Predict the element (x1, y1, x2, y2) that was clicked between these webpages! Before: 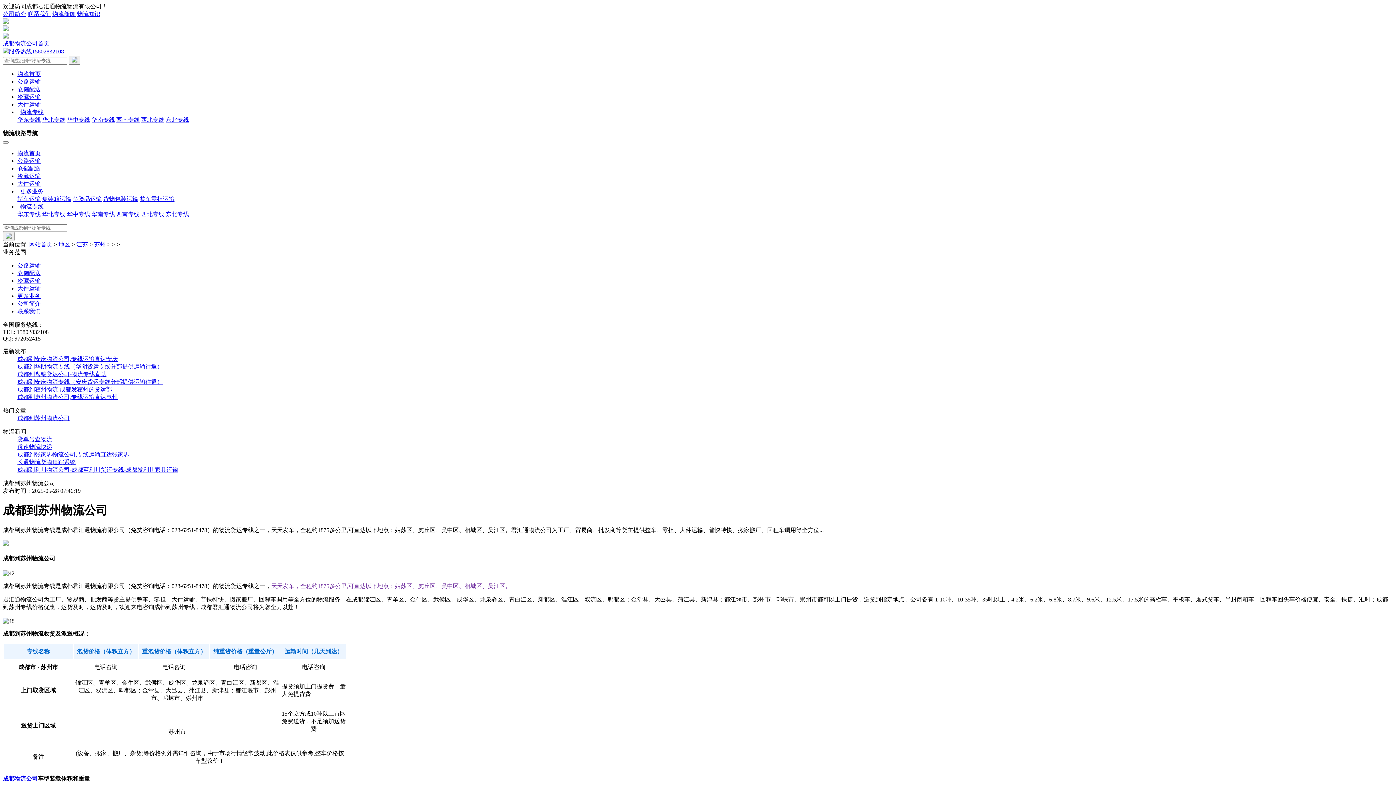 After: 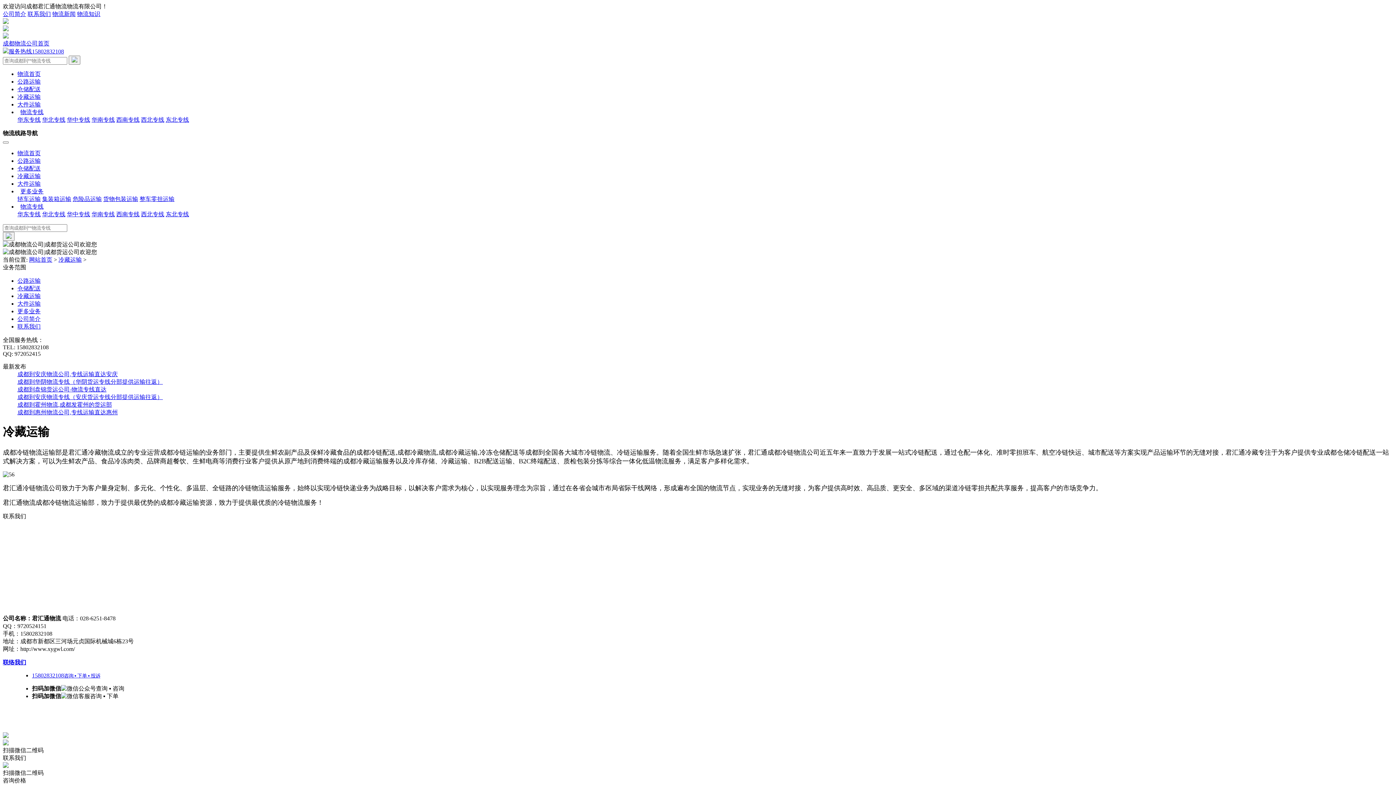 Action: label: 冷藏运输 bbox: (17, 93, 40, 100)